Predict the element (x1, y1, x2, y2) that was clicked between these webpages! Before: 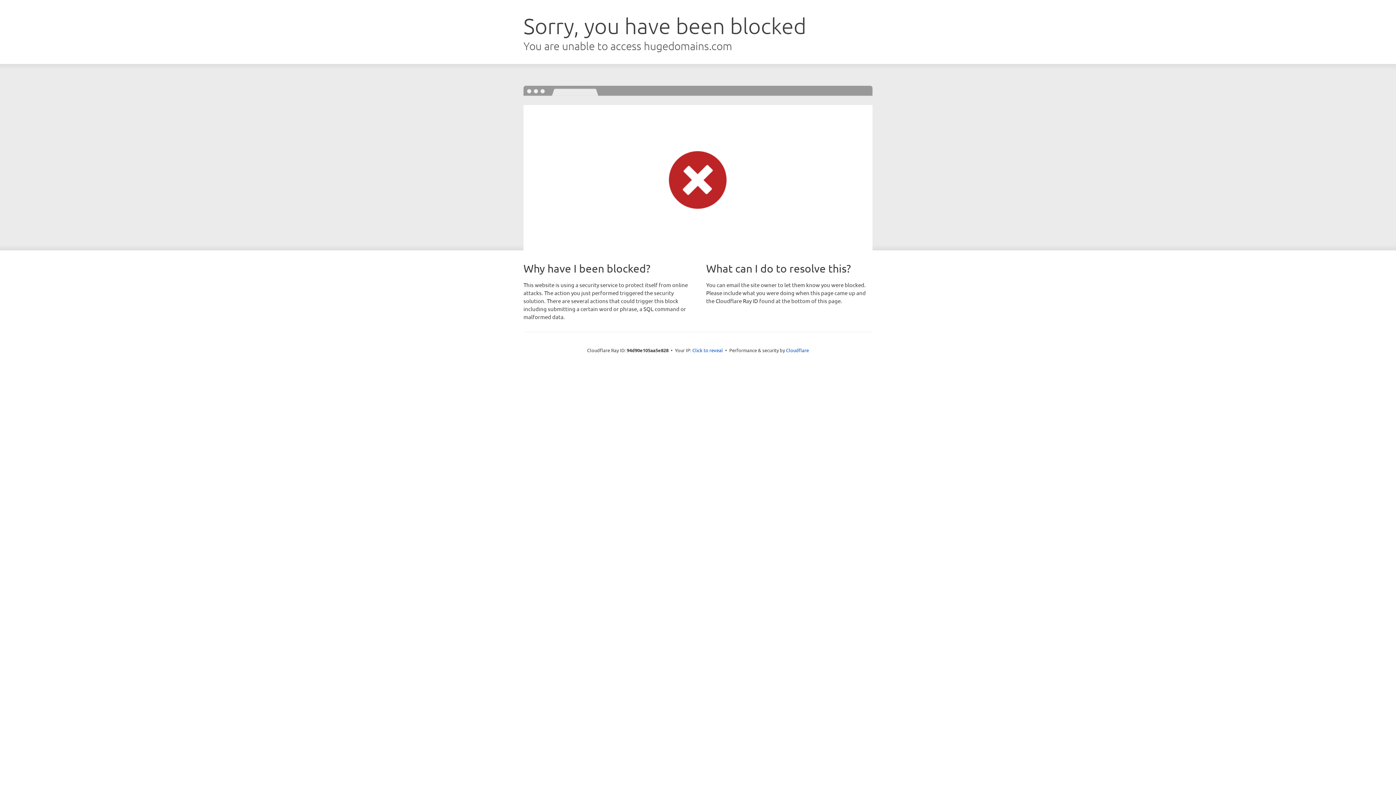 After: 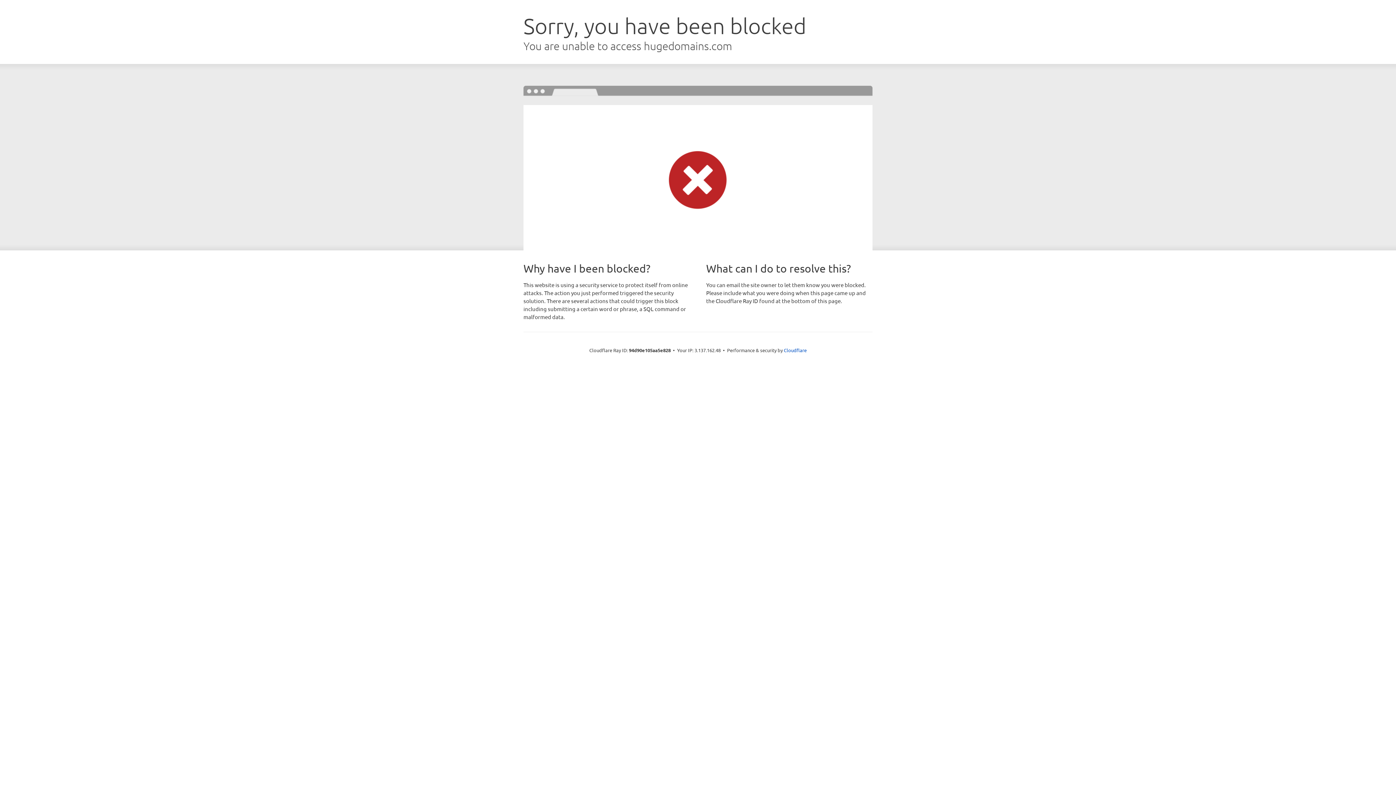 Action: bbox: (692, 346, 723, 353) label: Click to reveal